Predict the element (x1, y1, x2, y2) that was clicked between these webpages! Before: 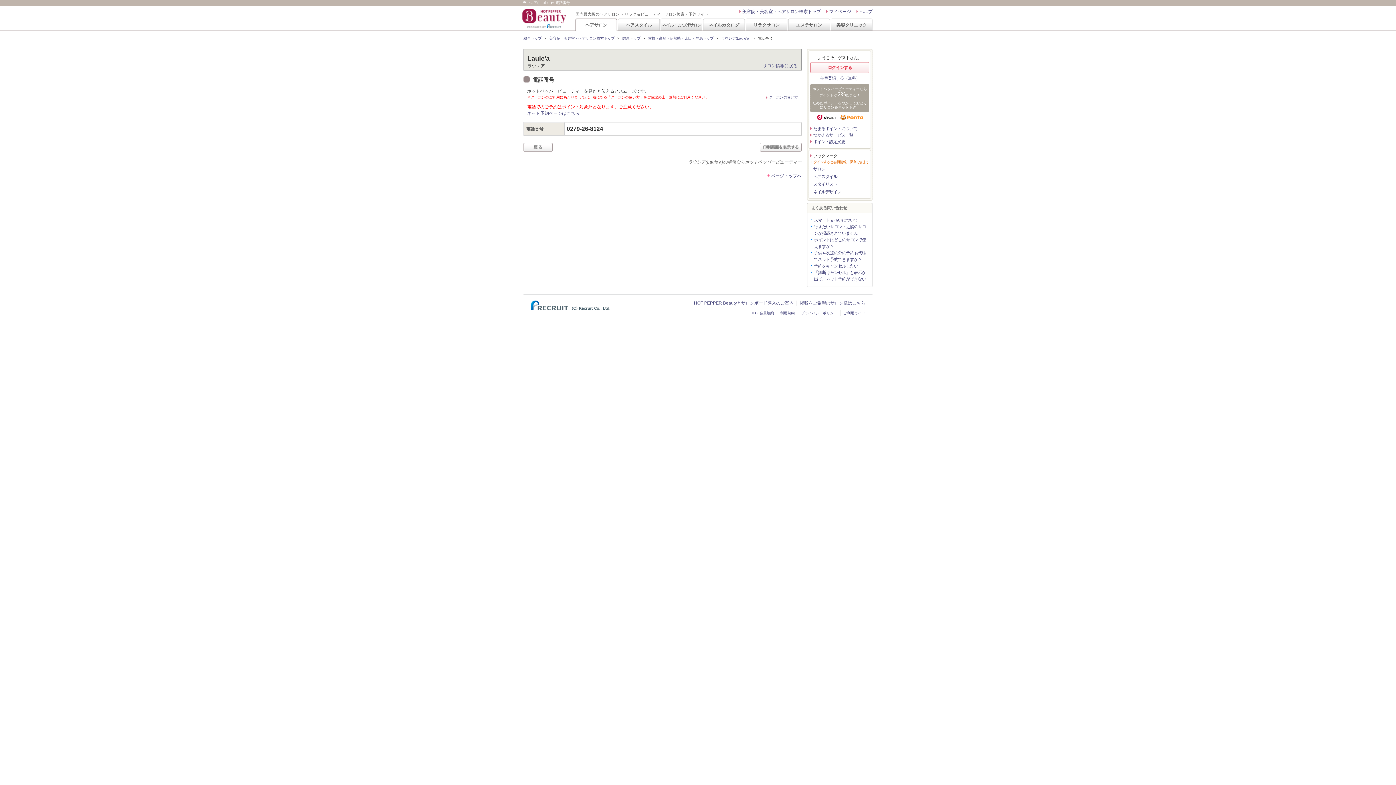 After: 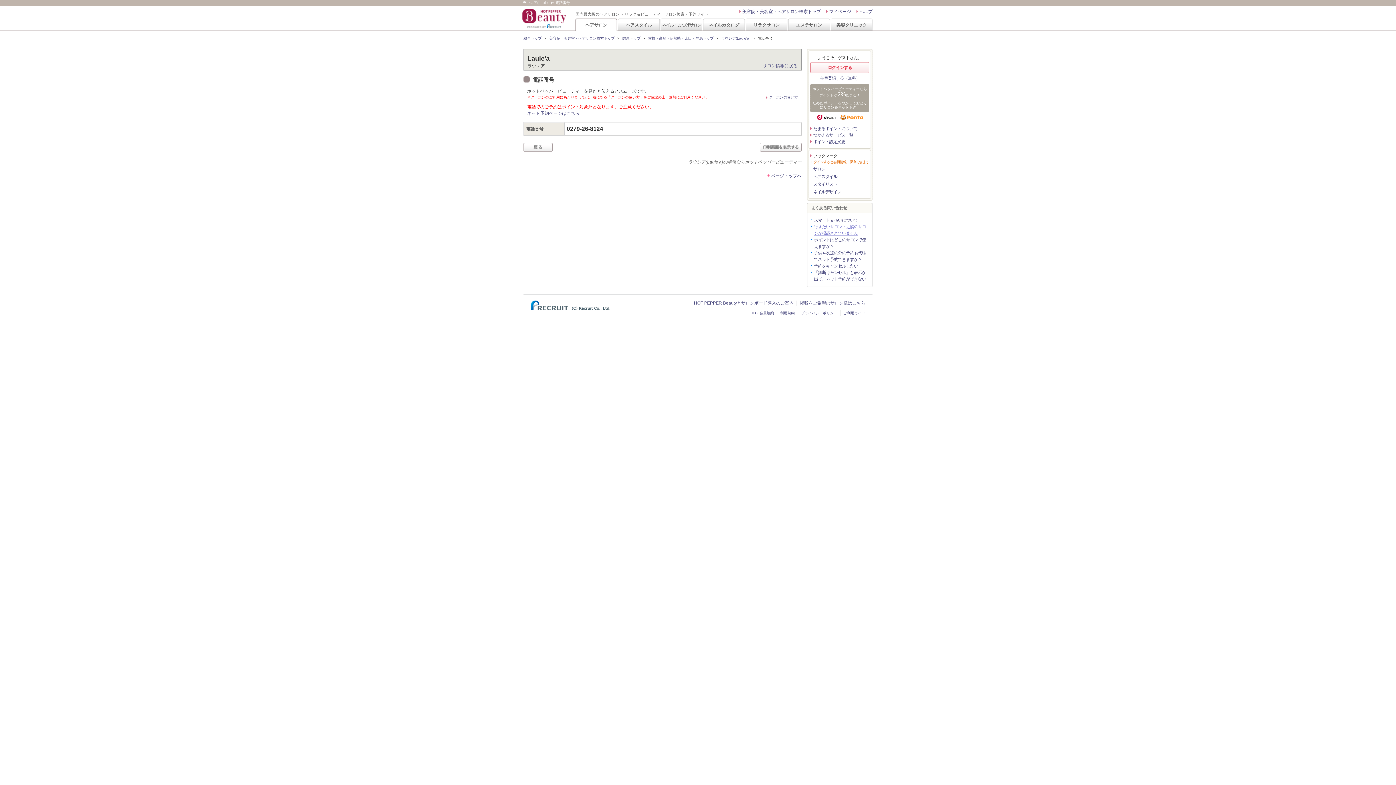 Action: bbox: (809, 223, 866, 236) label: 行きたいサロン・近隣のサロンが掲載されていません